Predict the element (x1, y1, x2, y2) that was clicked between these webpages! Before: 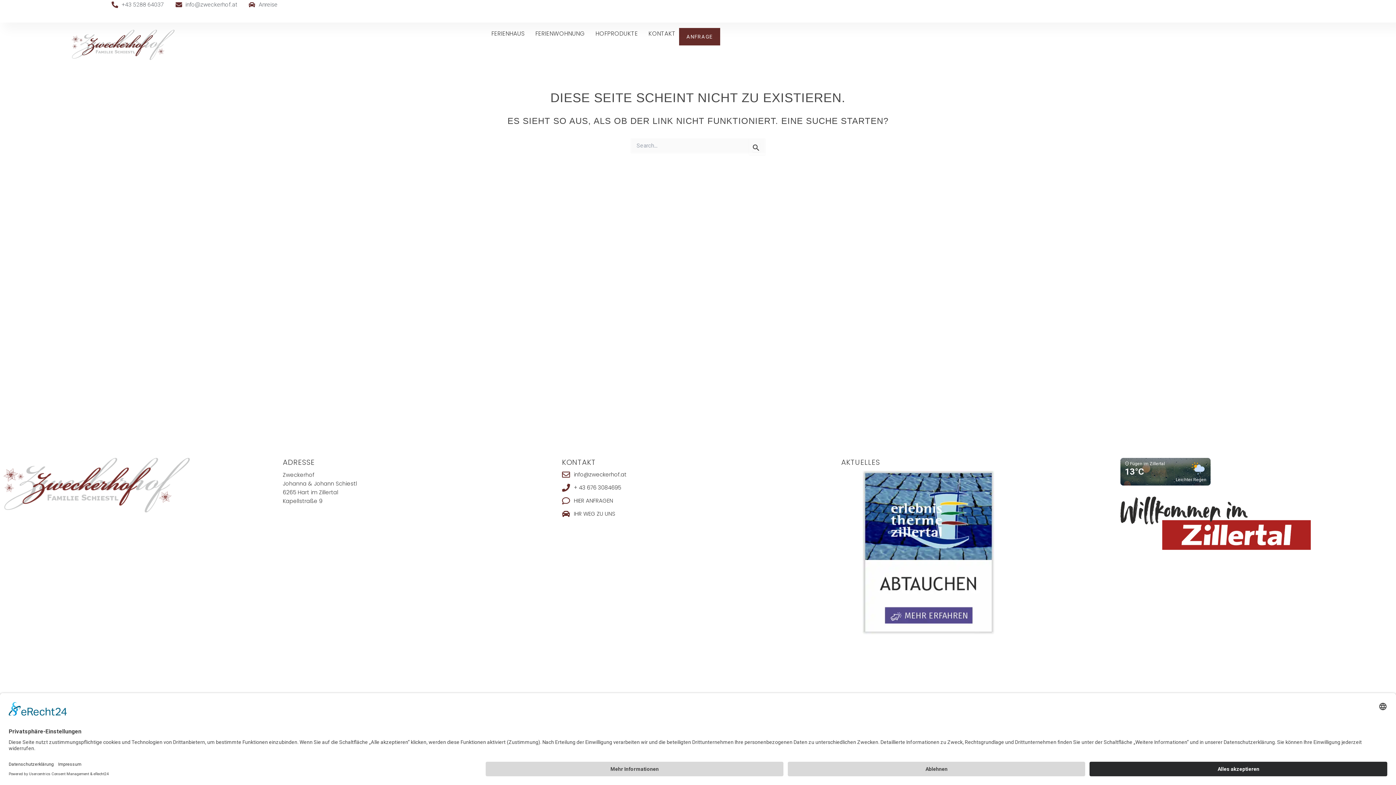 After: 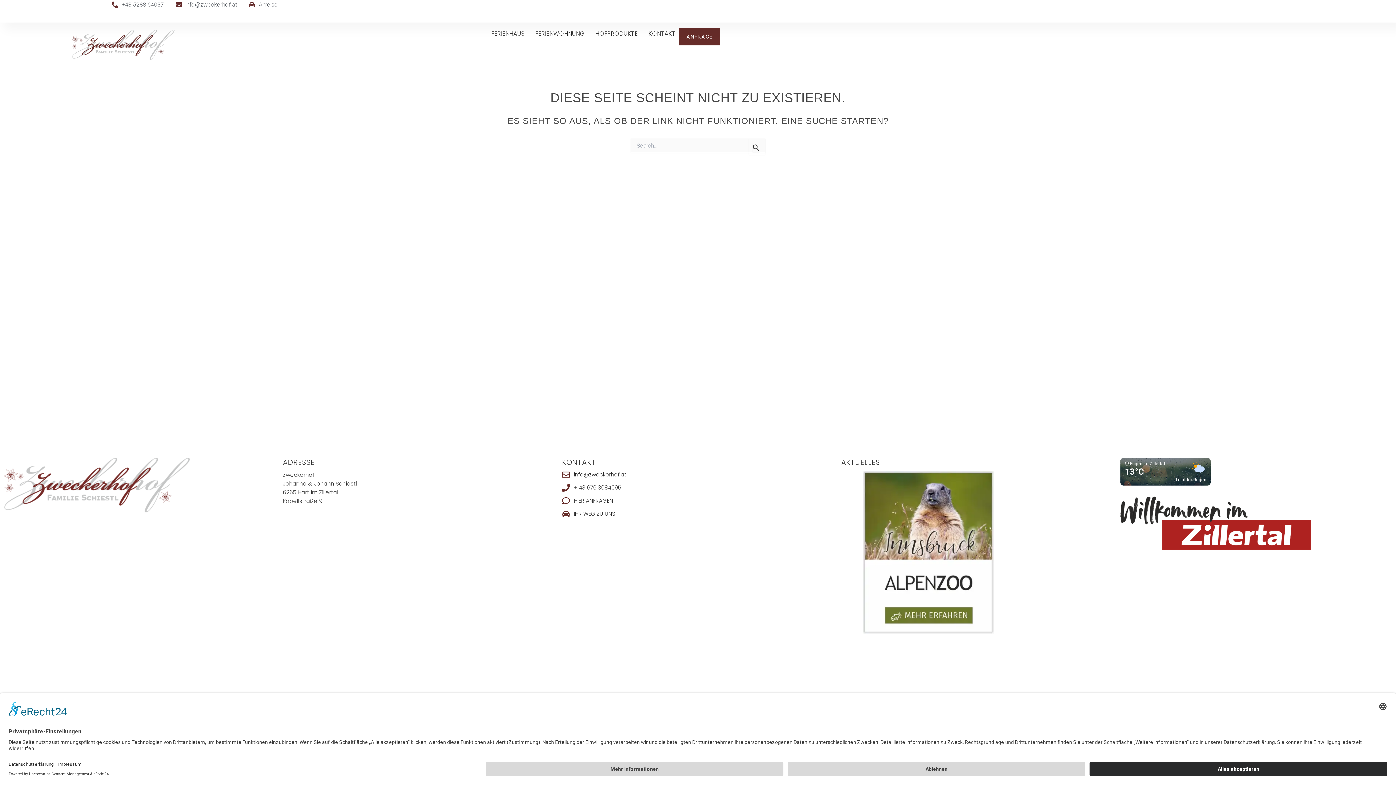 Action: label: info@zweckerhof.at bbox: (175, 0, 237, 9)